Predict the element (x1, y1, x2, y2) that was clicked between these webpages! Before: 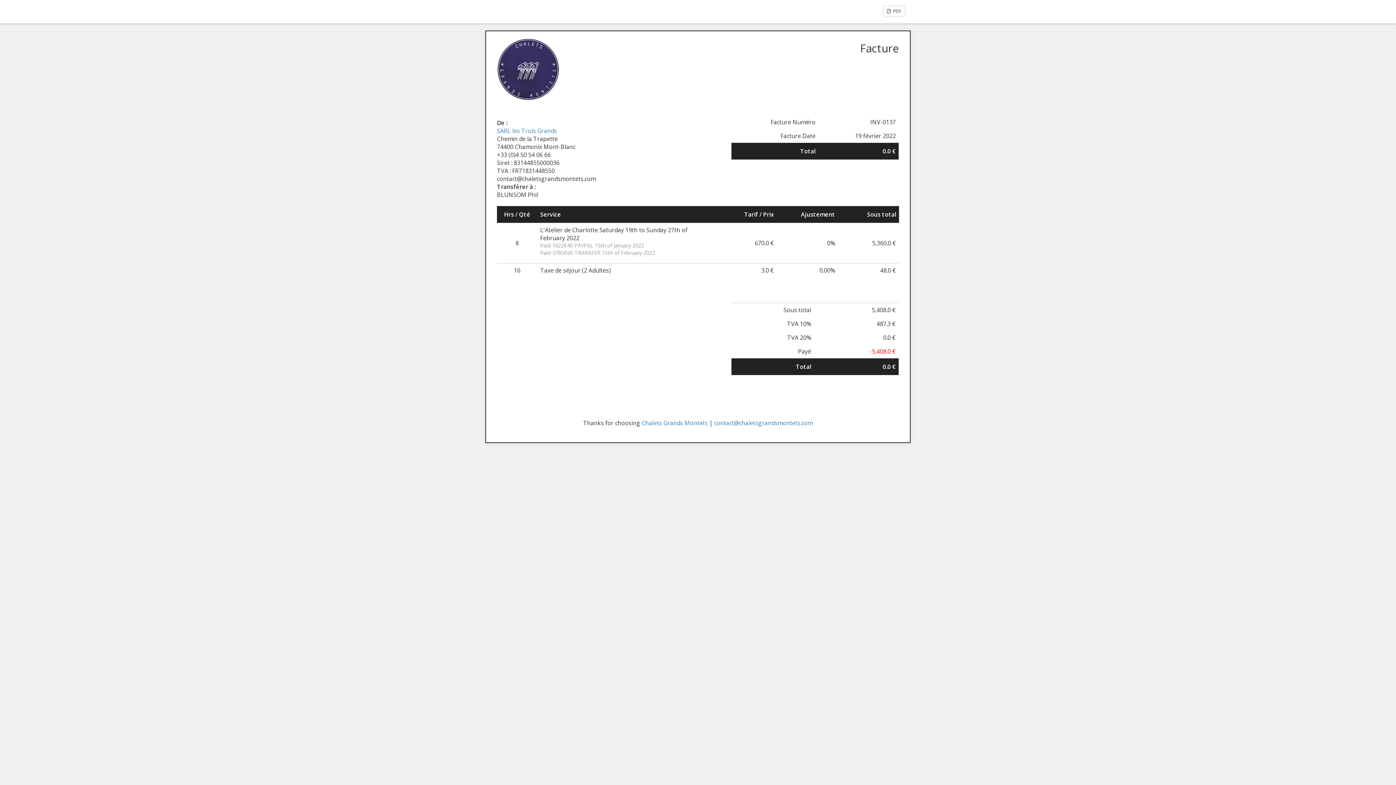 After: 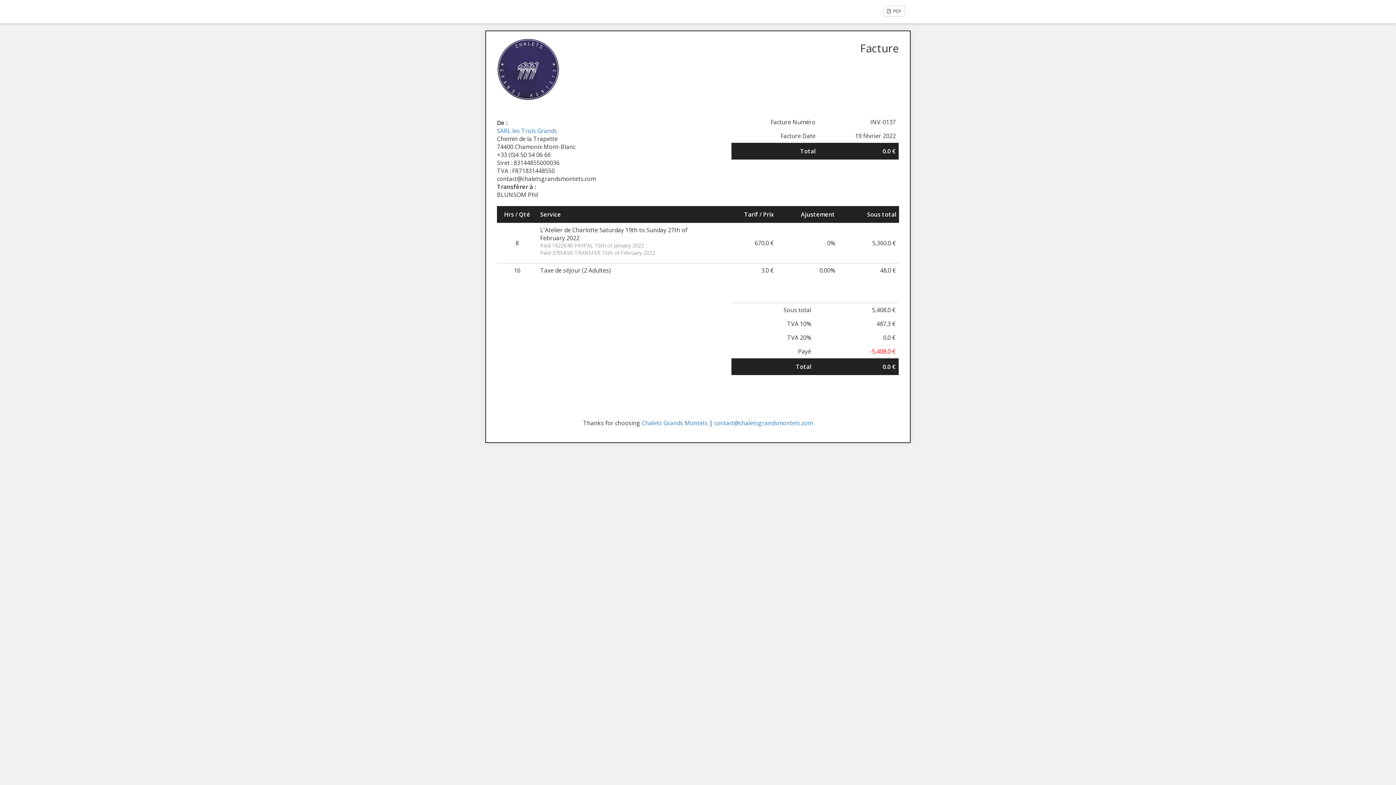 Action: bbox: (497, 65, 559, 73)